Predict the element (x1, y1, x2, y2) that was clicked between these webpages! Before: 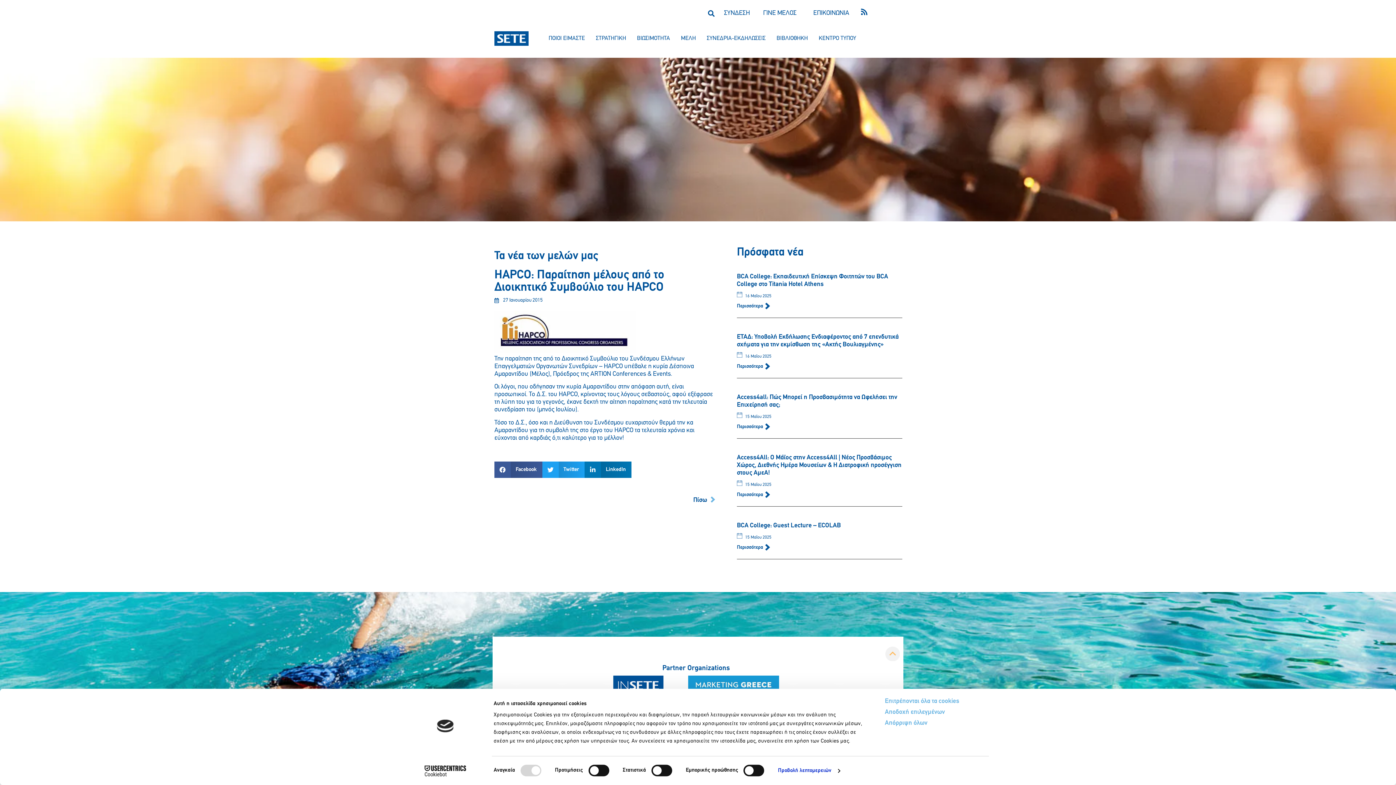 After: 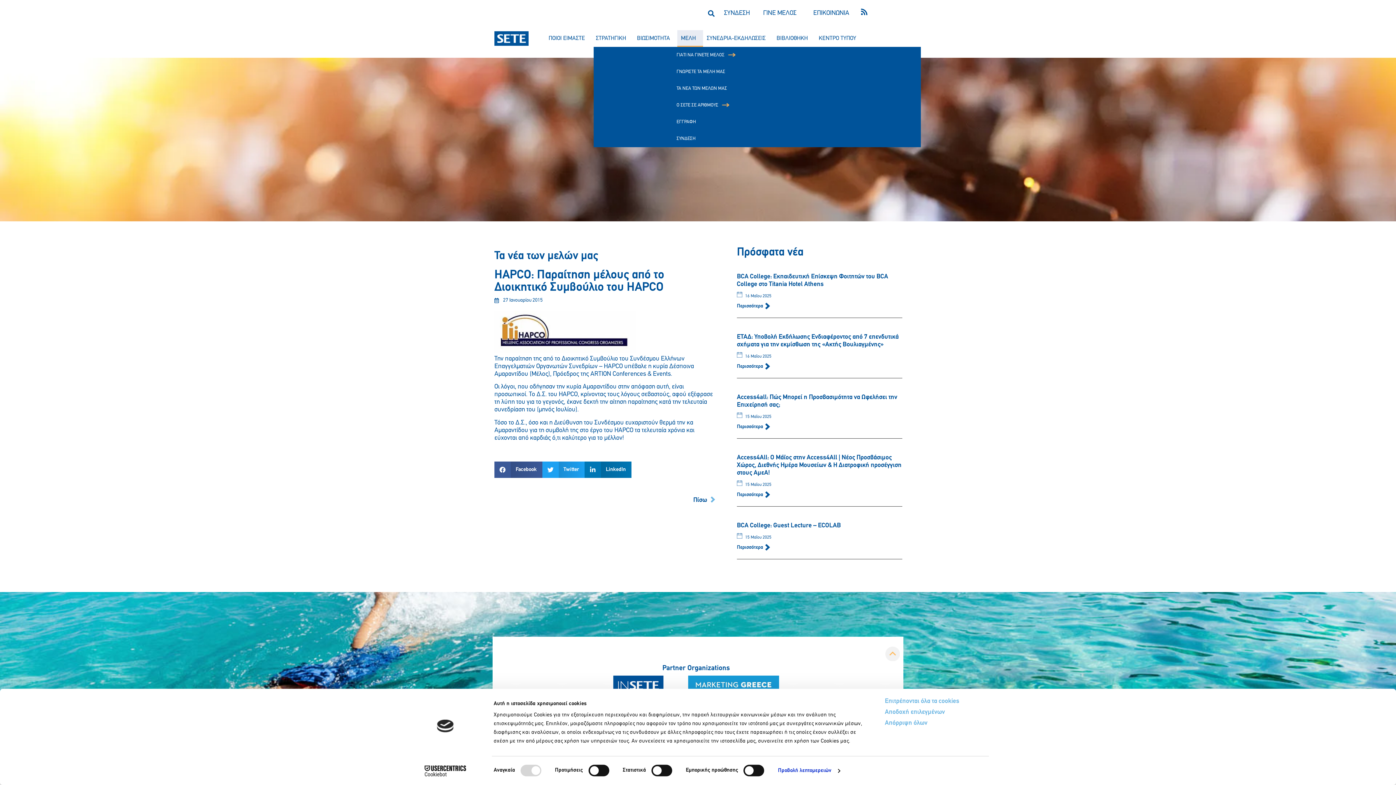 Action: label: ΜΕΛΗ bbox: (677, 30, 703, 46)